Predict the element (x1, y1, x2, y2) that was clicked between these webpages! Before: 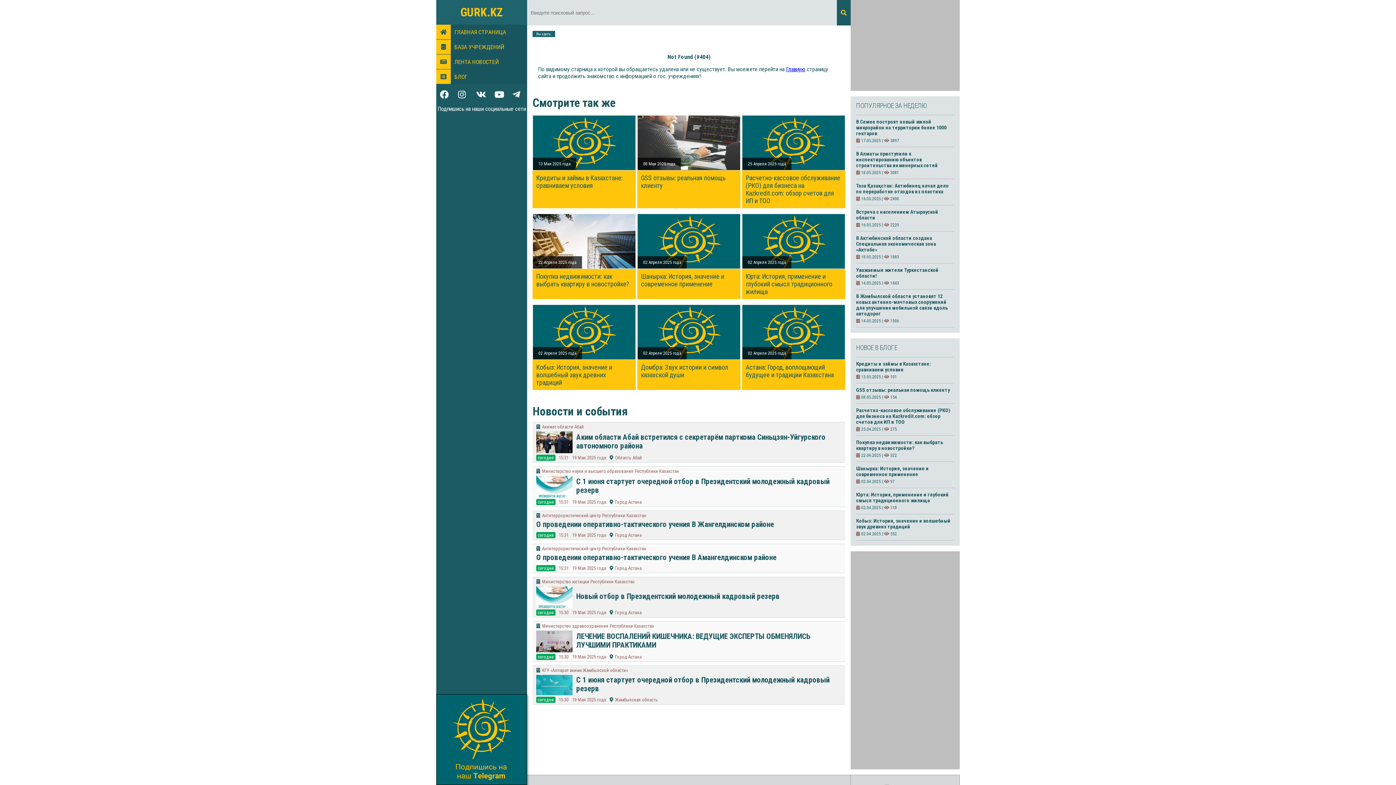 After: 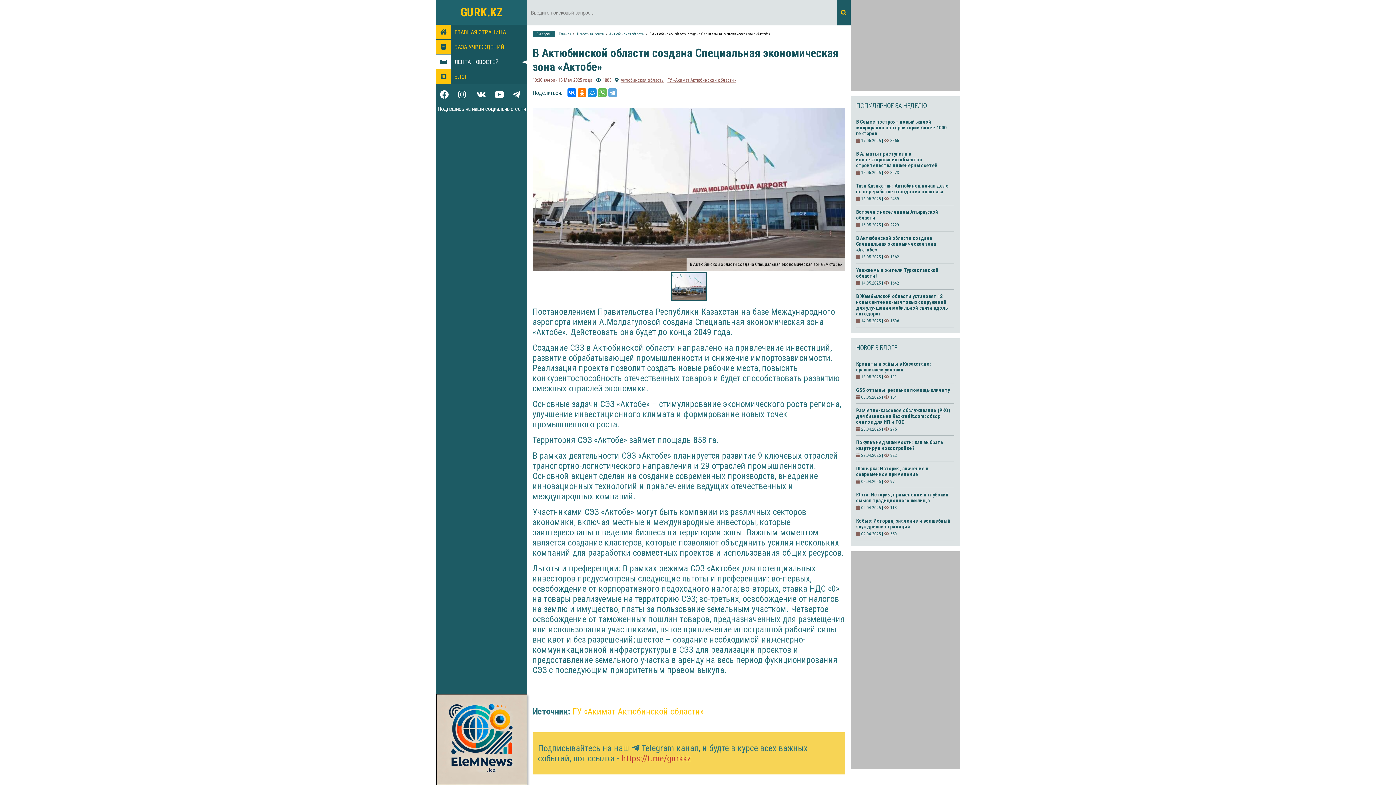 Action: bbox: (856, 235, 954, 252) label: В Актюбинской области создана Специальная экономическая зона «Актобе»